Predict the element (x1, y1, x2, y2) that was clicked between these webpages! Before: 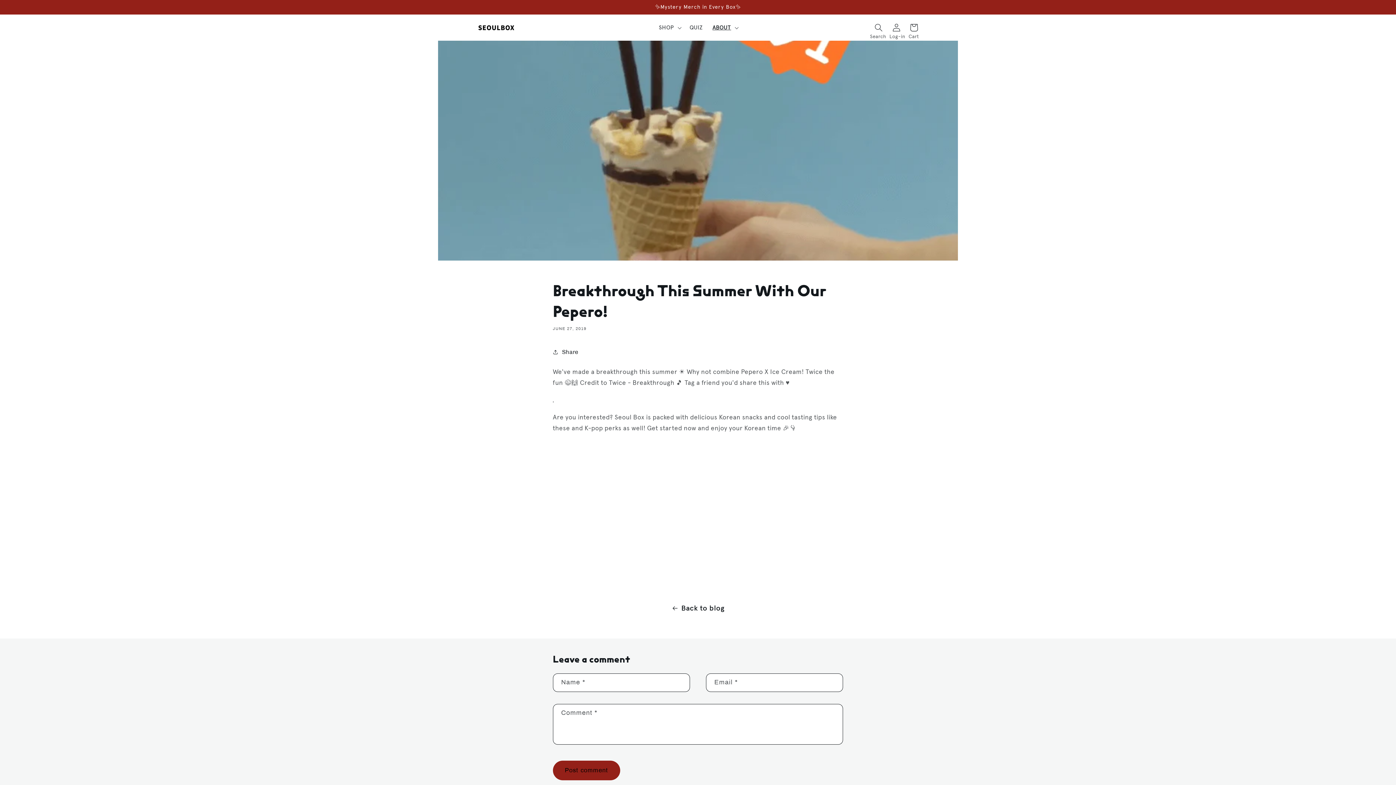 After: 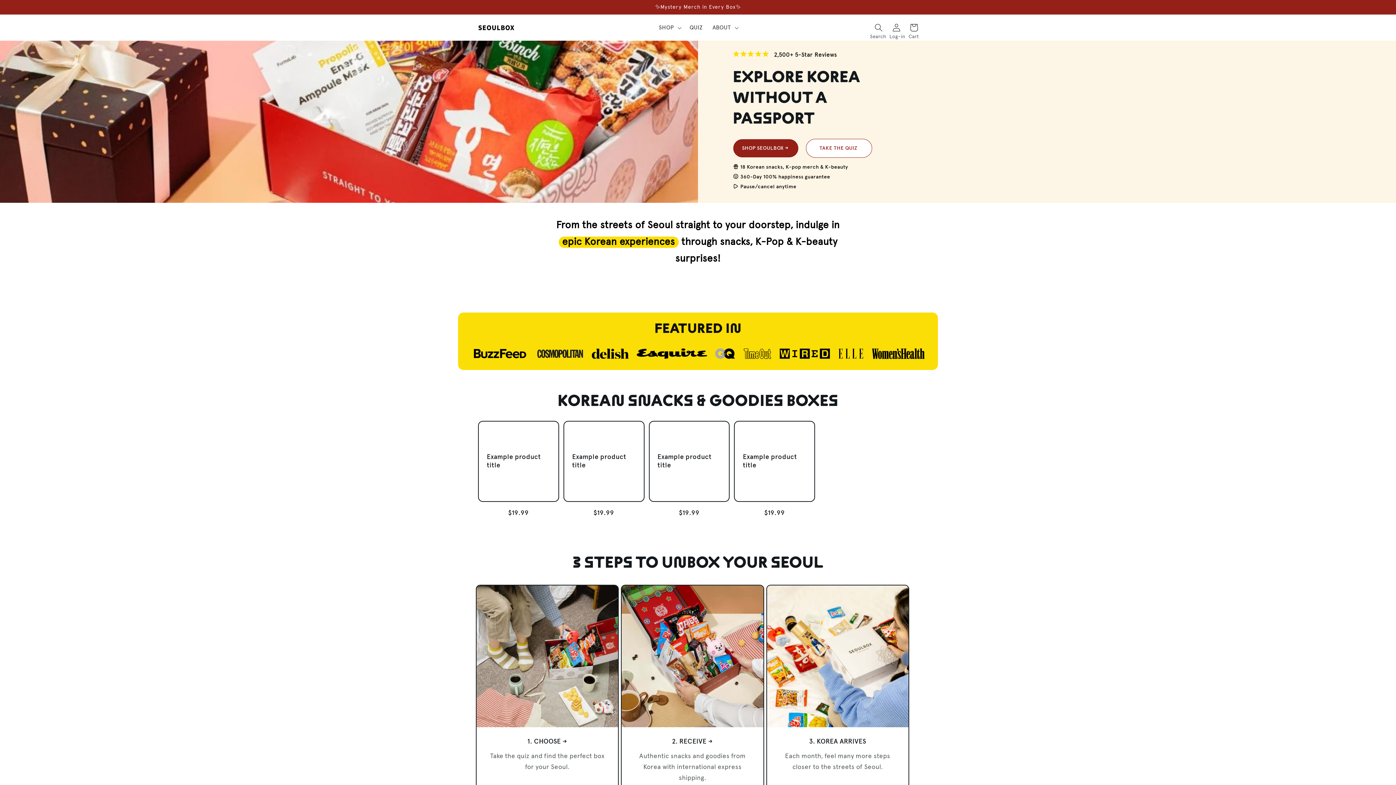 Action: bbox: (475, 21, 517, 33)